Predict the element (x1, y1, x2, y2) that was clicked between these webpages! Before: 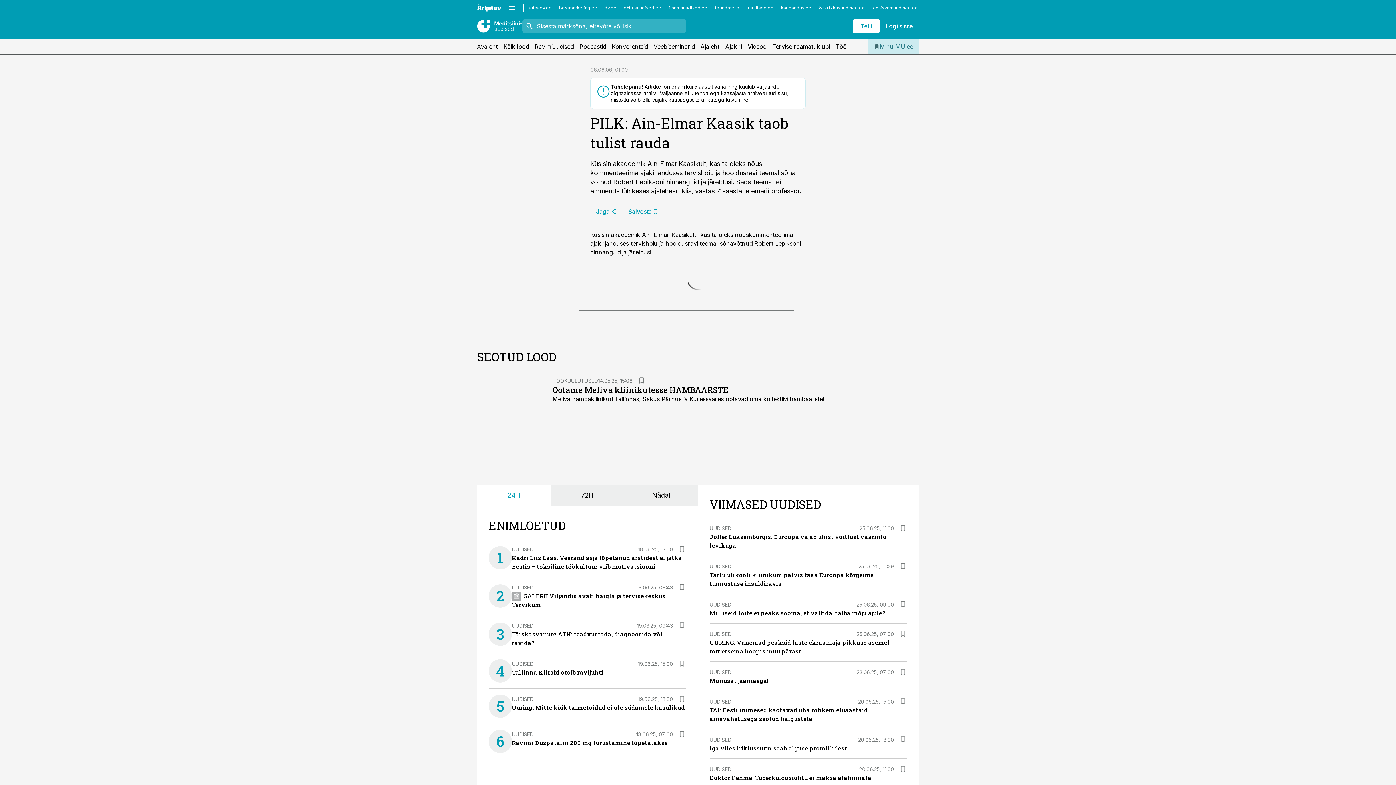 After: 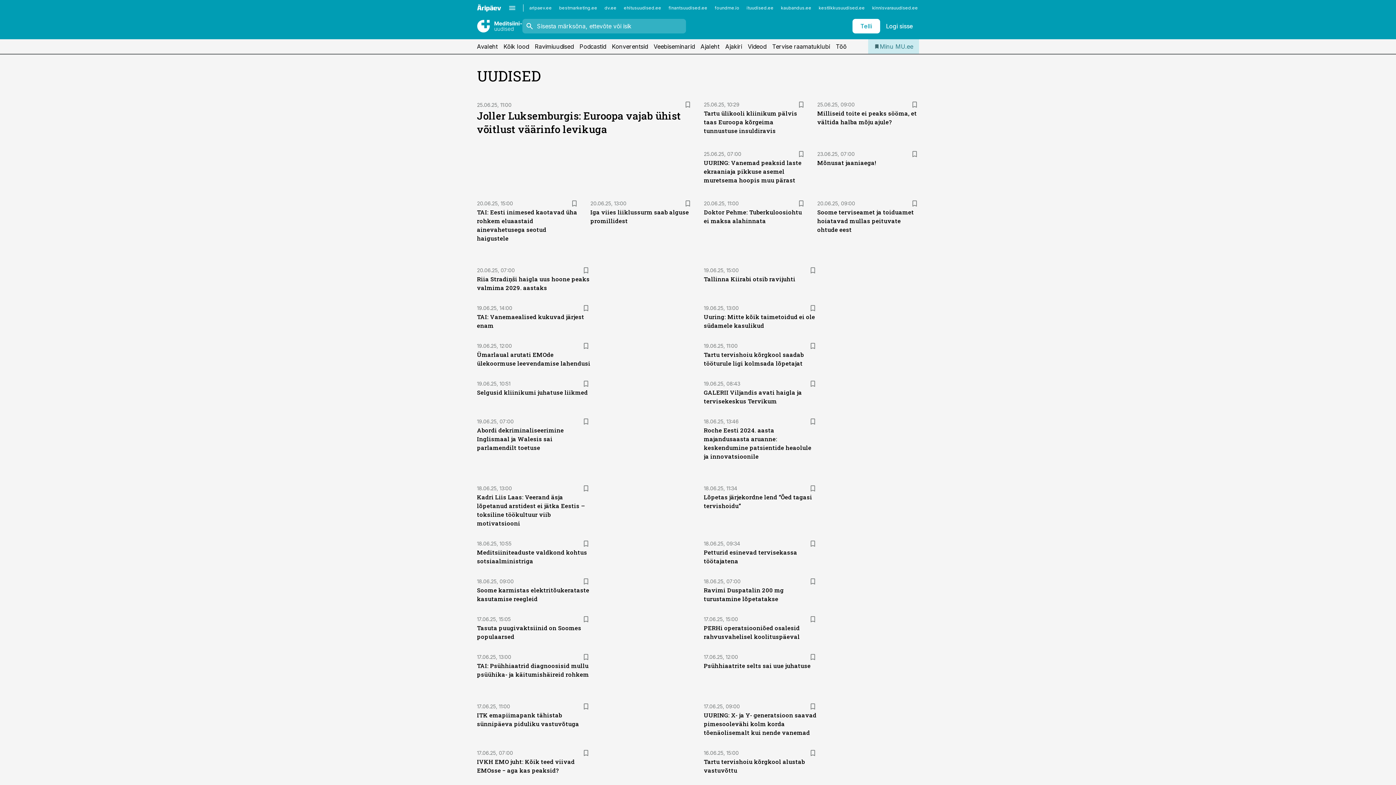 Action: bbox: (512, 546, 533, 552) label: UUDISED